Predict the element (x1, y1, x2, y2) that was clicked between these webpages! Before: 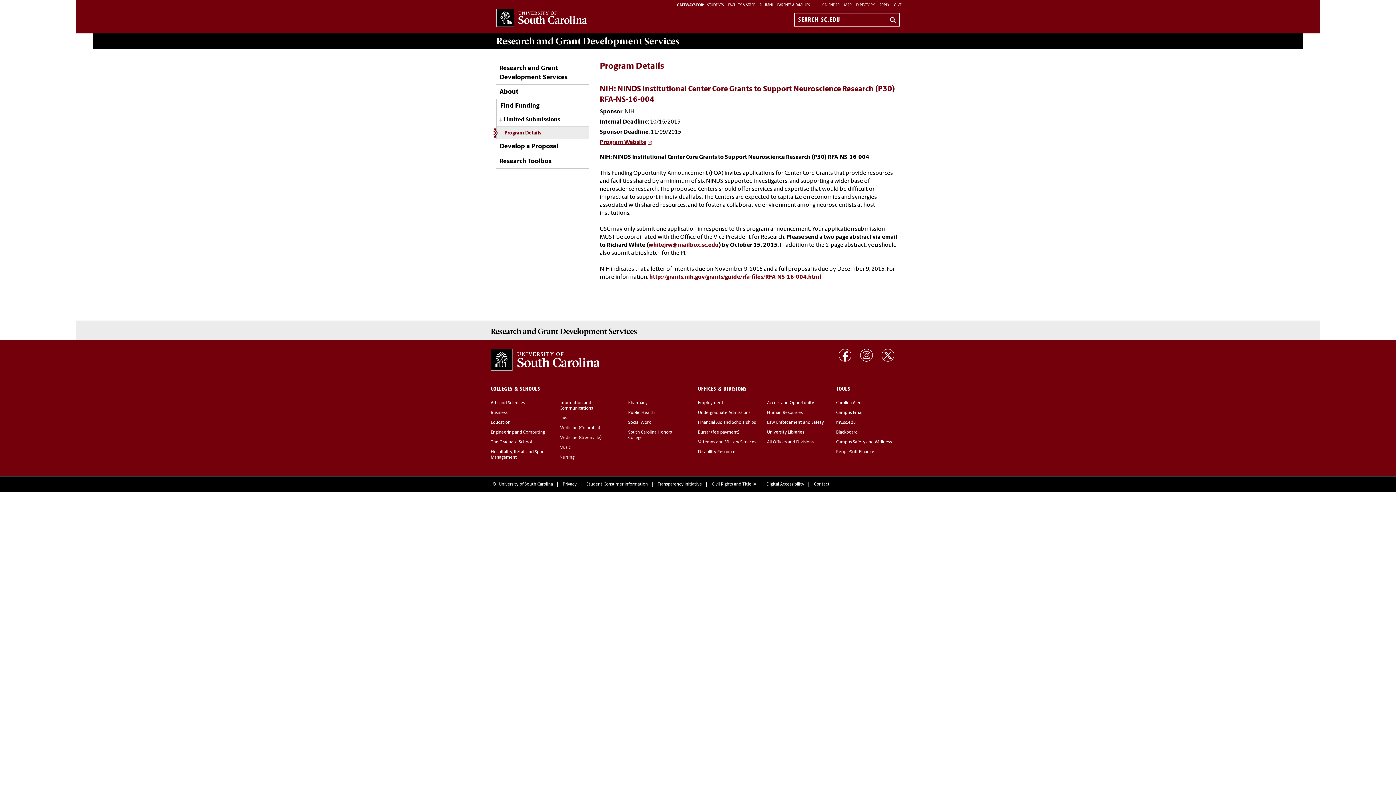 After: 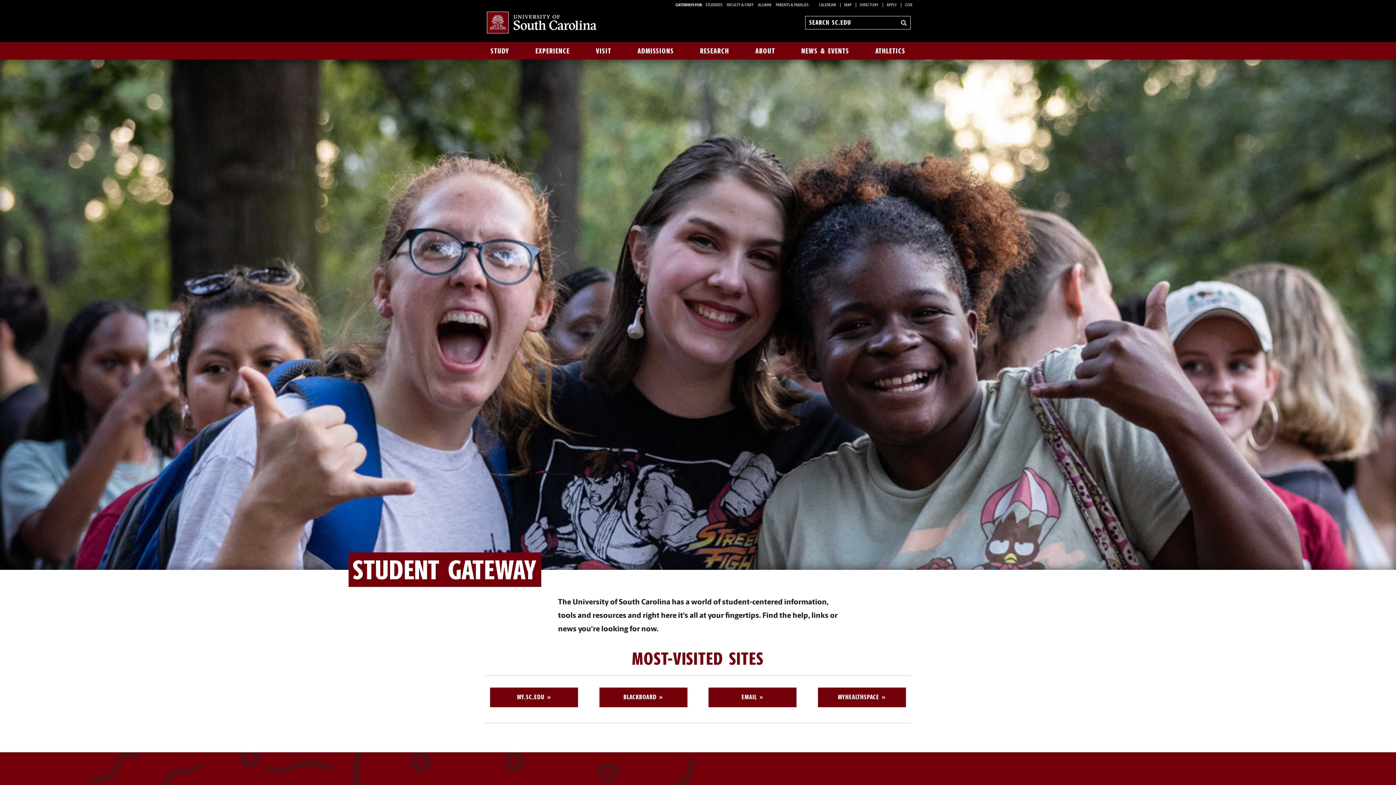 Action: bbox: (707, 3, 724, 7) label: STUDENTS 